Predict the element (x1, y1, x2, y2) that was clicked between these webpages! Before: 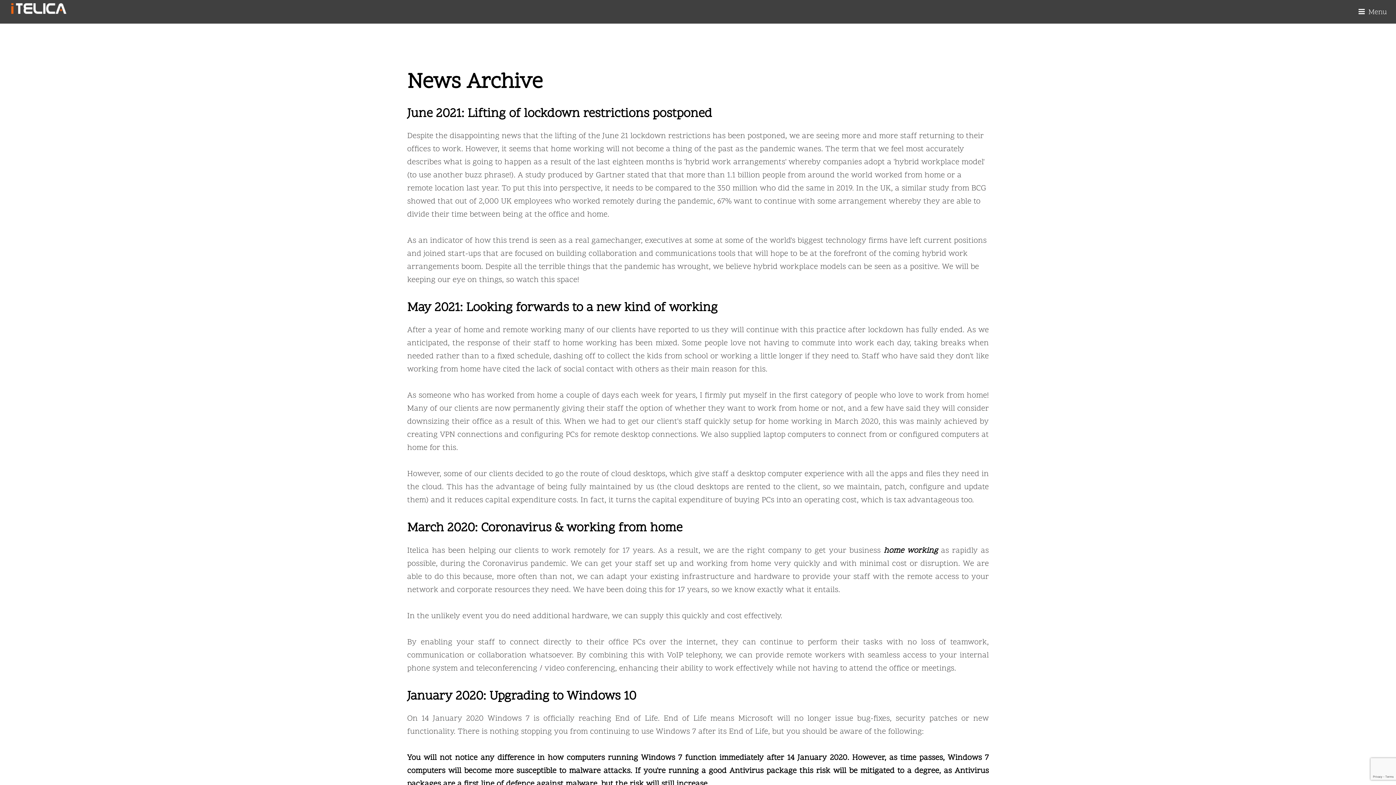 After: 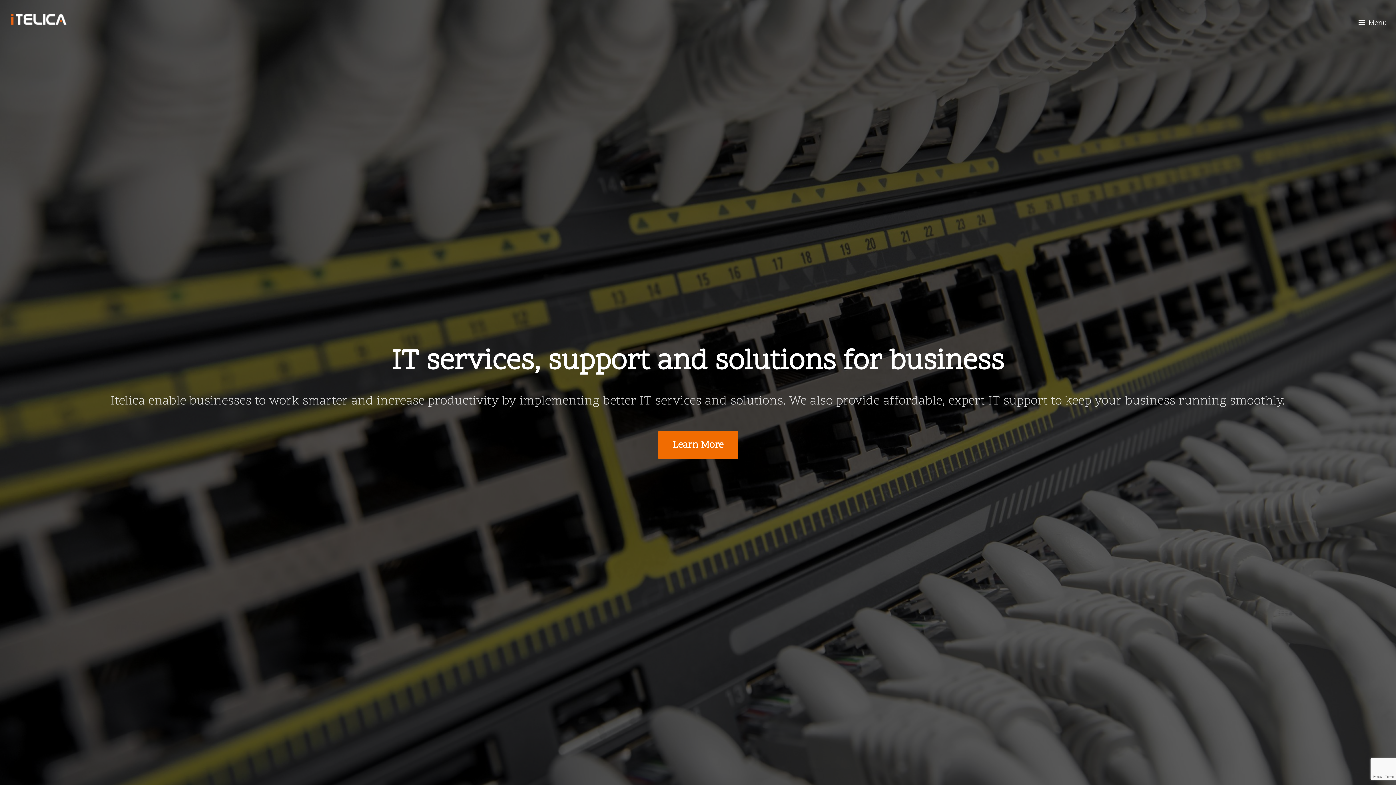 Action: bbox: (9, 7, 68, 19)